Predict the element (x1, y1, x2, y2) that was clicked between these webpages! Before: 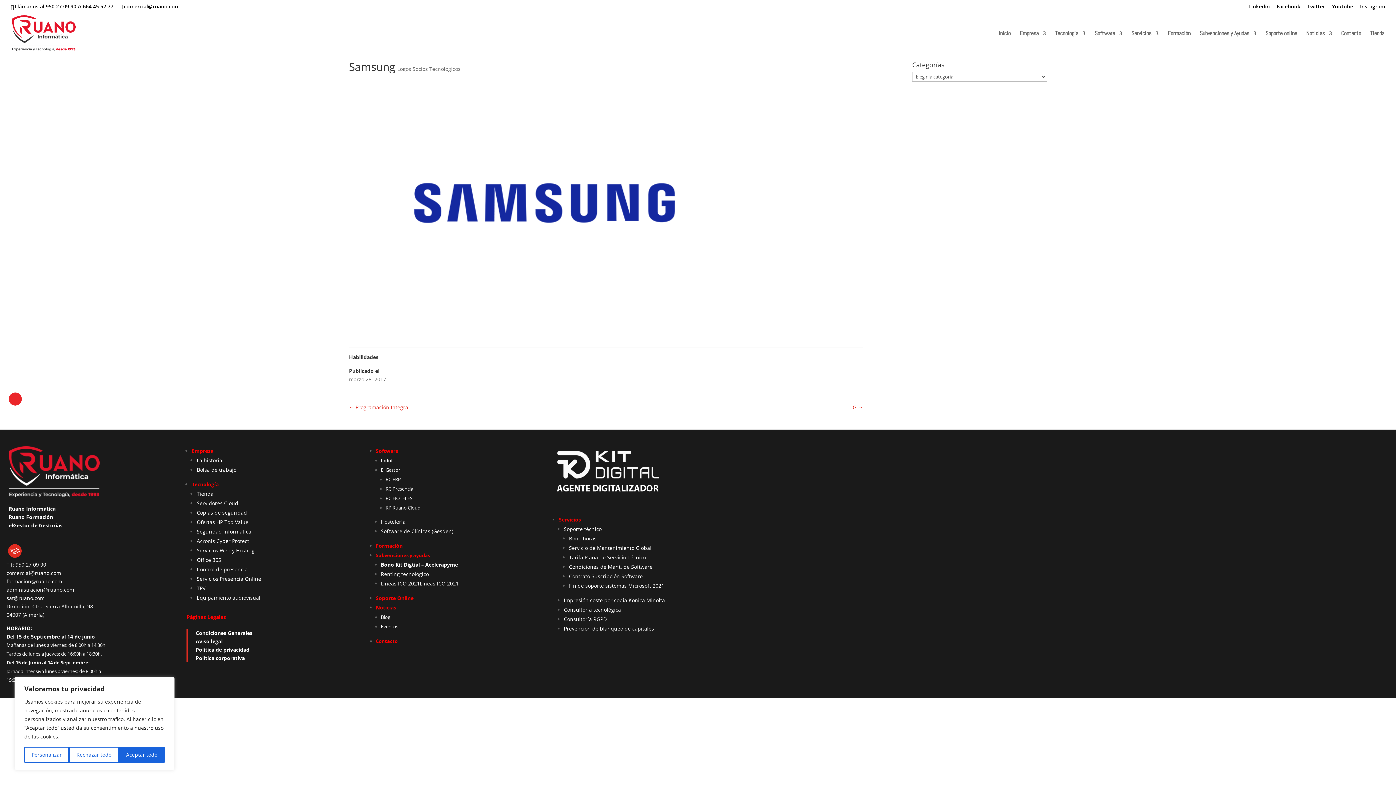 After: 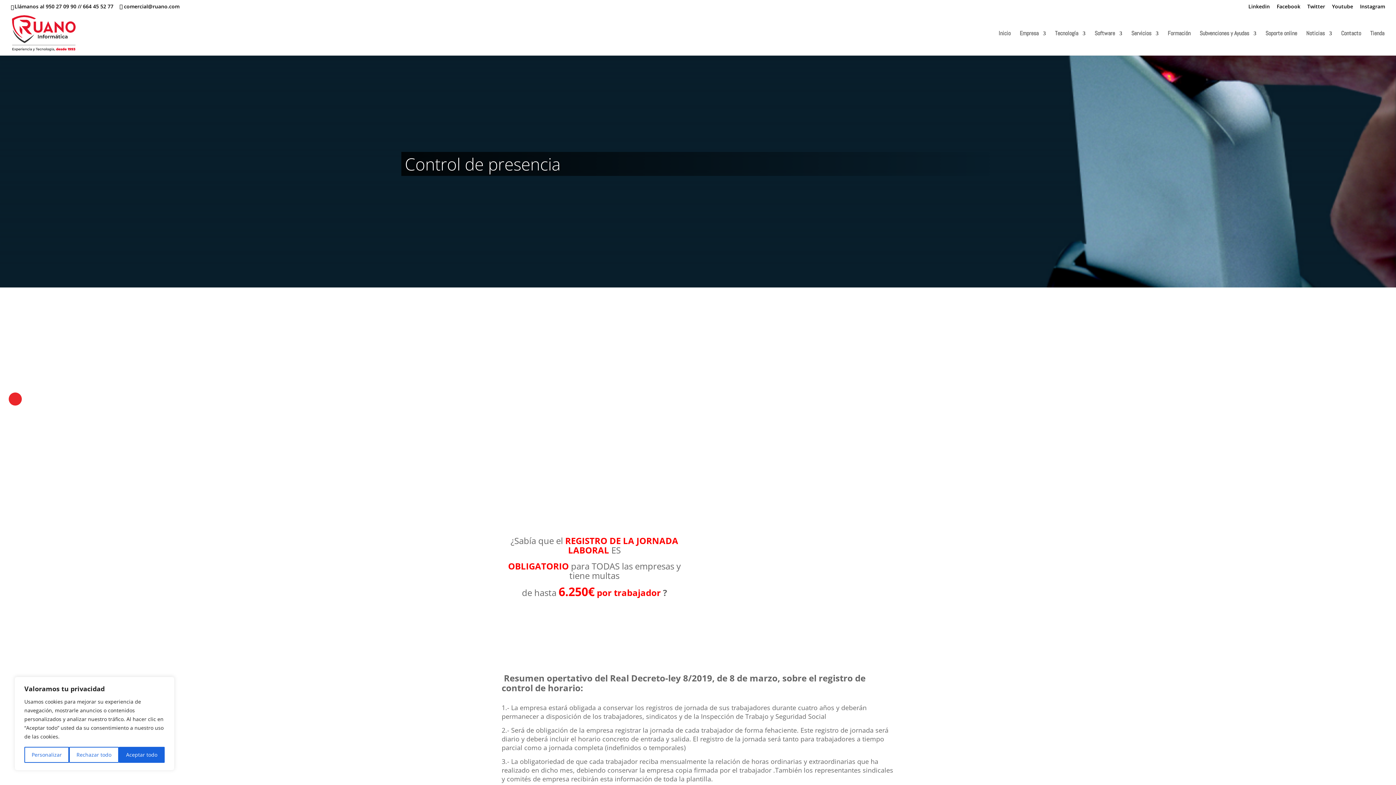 Action: label: Control de presencia bbox: (196, 566, 247, 573)